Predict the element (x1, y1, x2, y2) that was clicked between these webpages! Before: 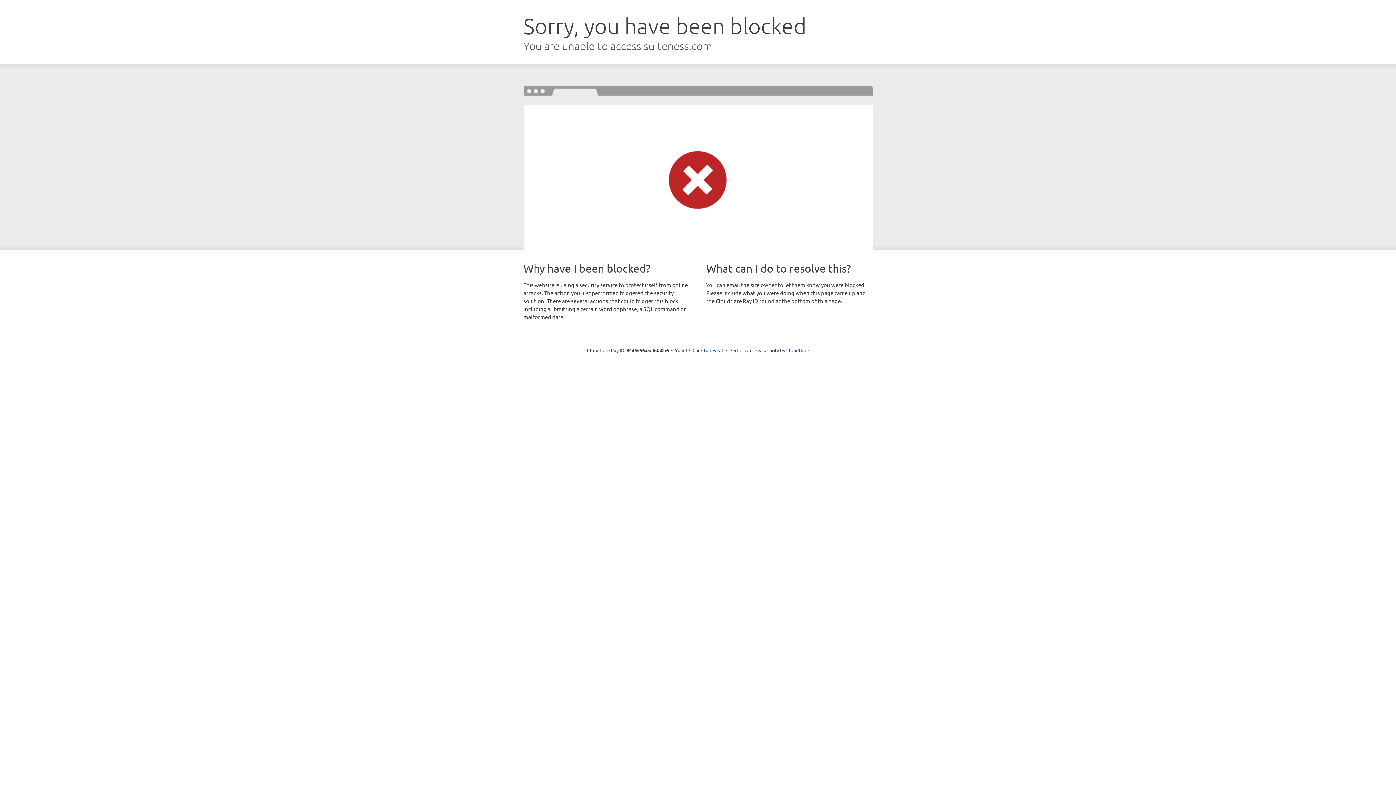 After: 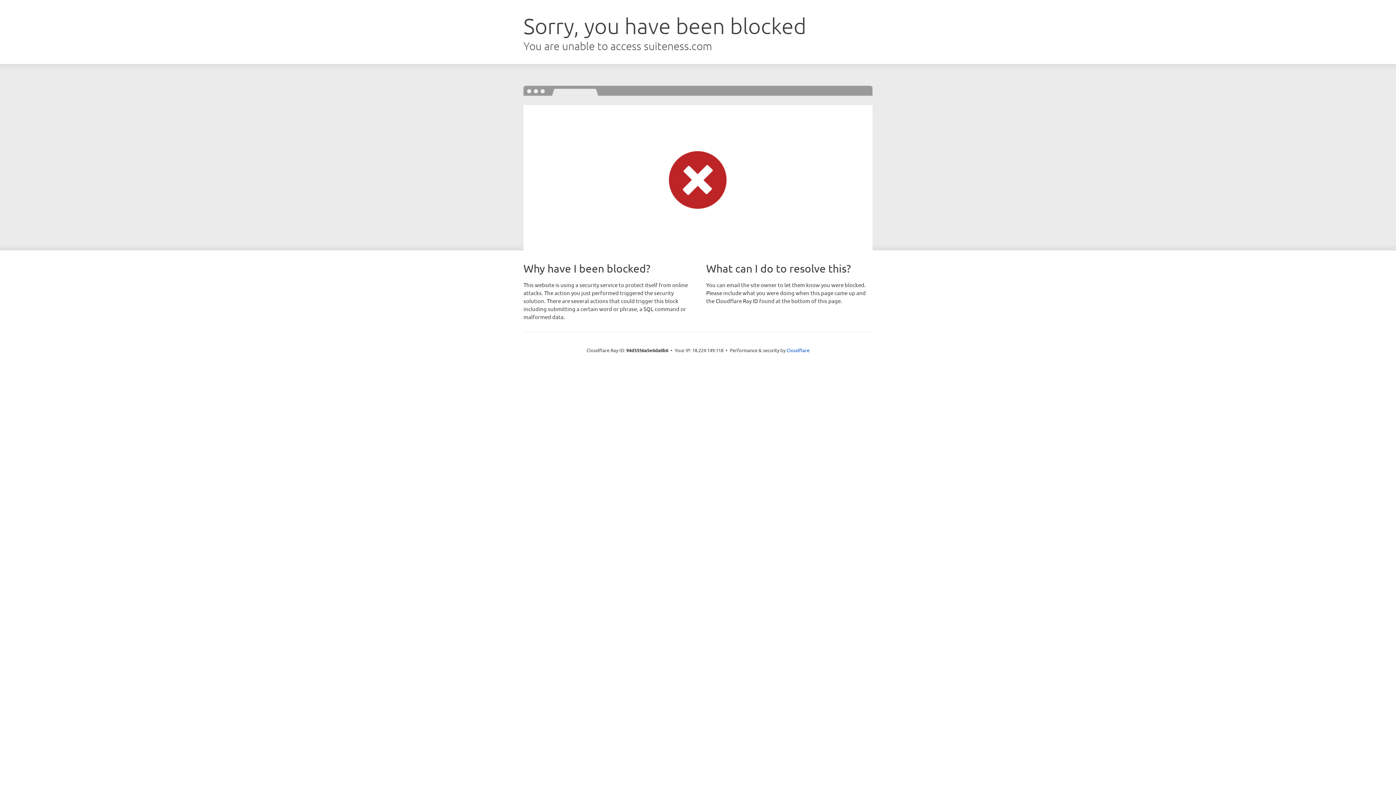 Action: bbox: (692, 346, 723, 353) label: Click to reveal